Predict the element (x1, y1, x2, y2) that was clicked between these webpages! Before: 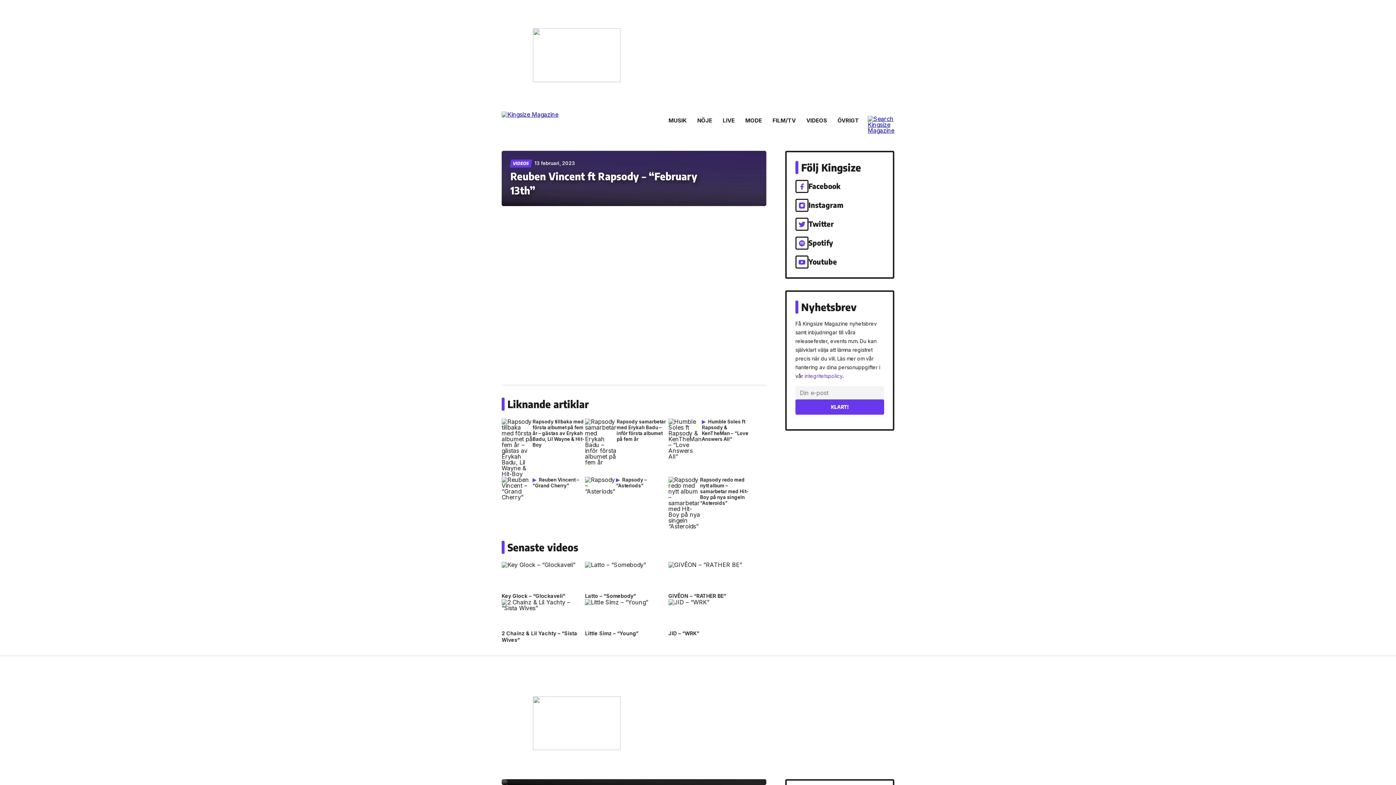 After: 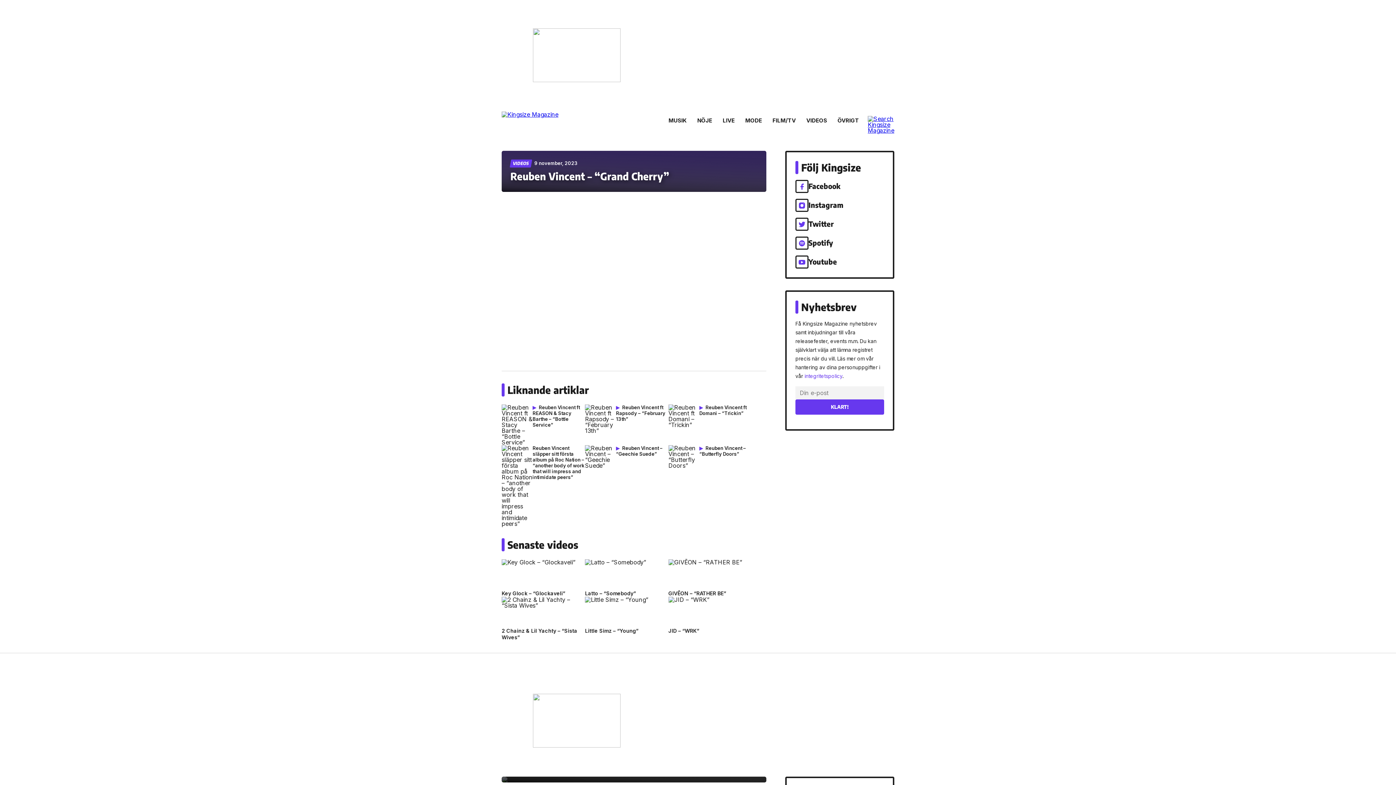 Action: label: Reuben Vincent – “Grand Cherry” bbox: (501, 476, 585, 529)